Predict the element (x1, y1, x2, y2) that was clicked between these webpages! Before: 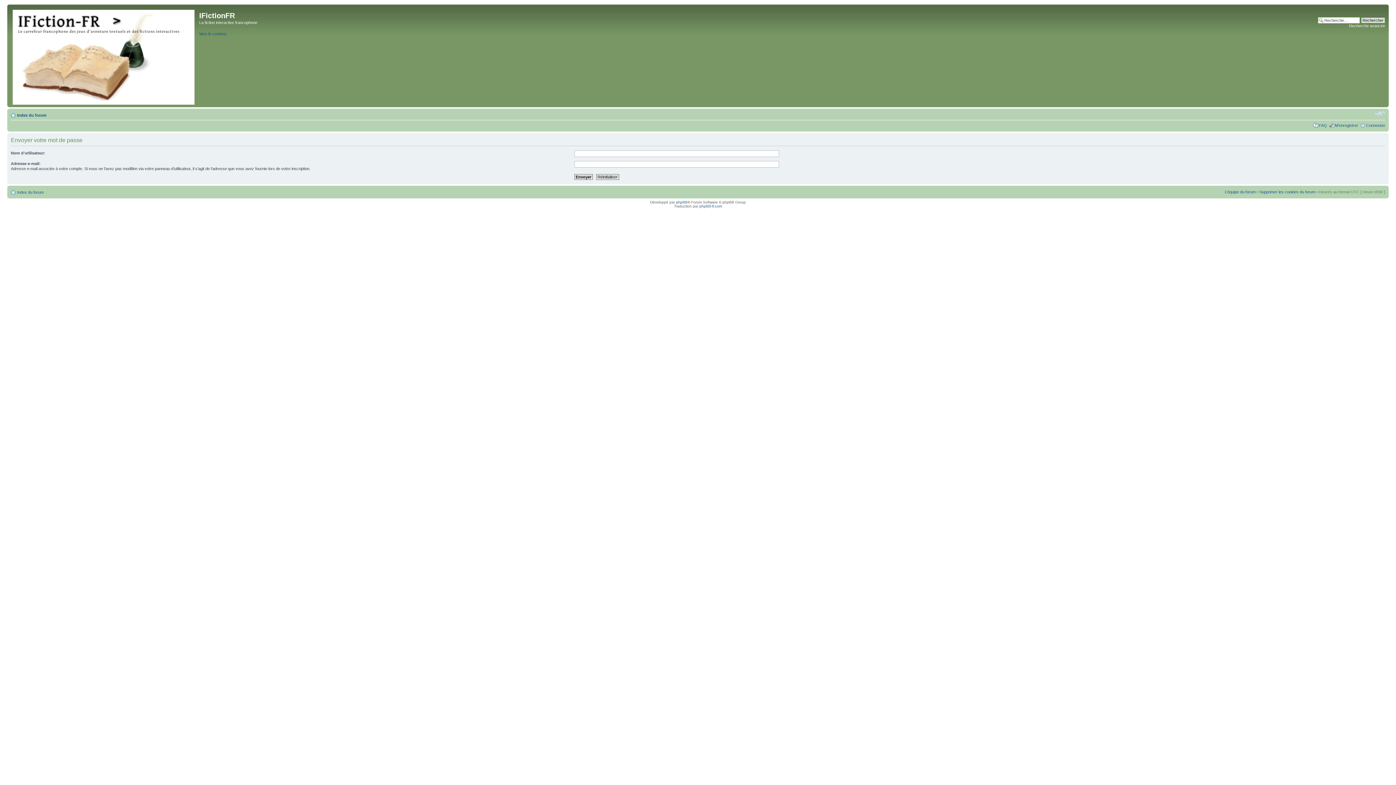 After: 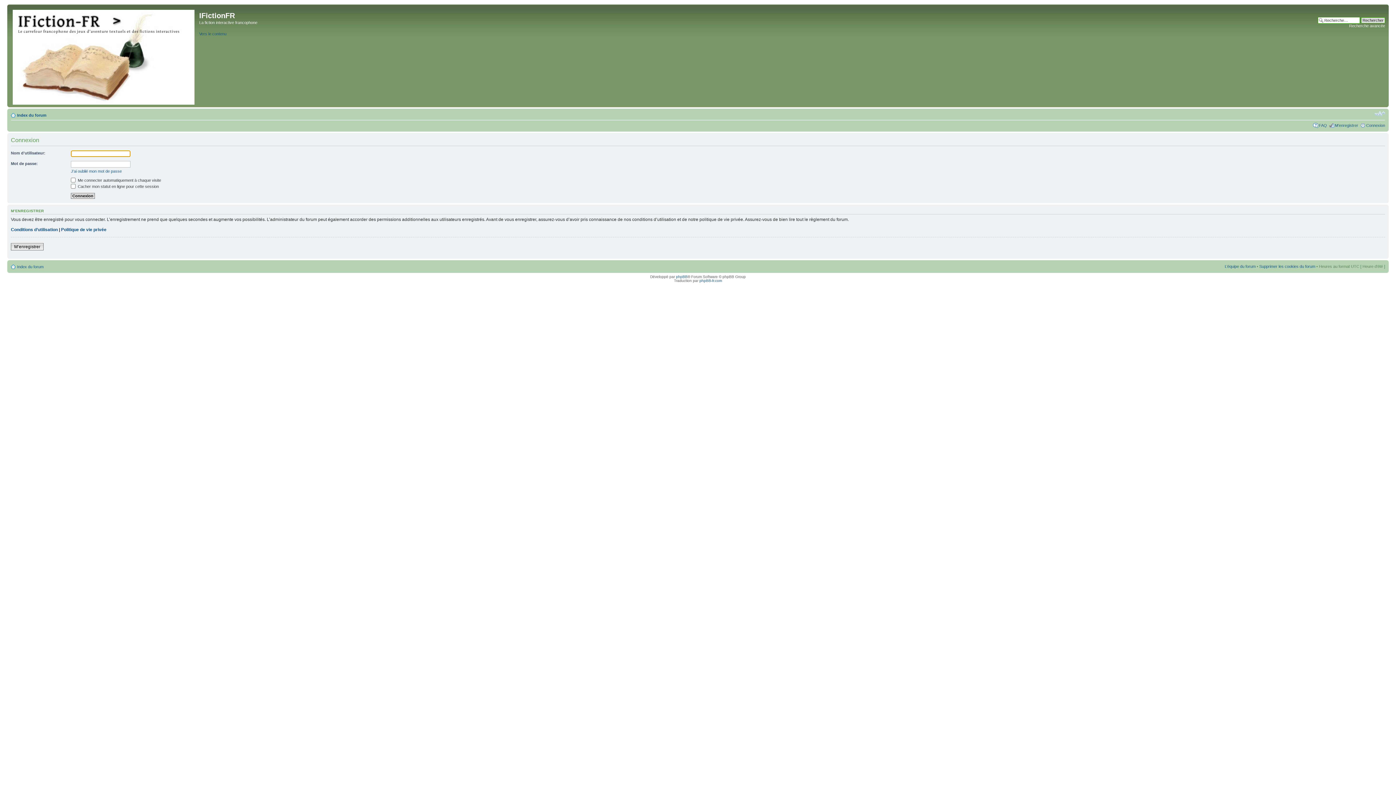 Action: label: Connexion bbox: (1366, 123, 1385, 127)